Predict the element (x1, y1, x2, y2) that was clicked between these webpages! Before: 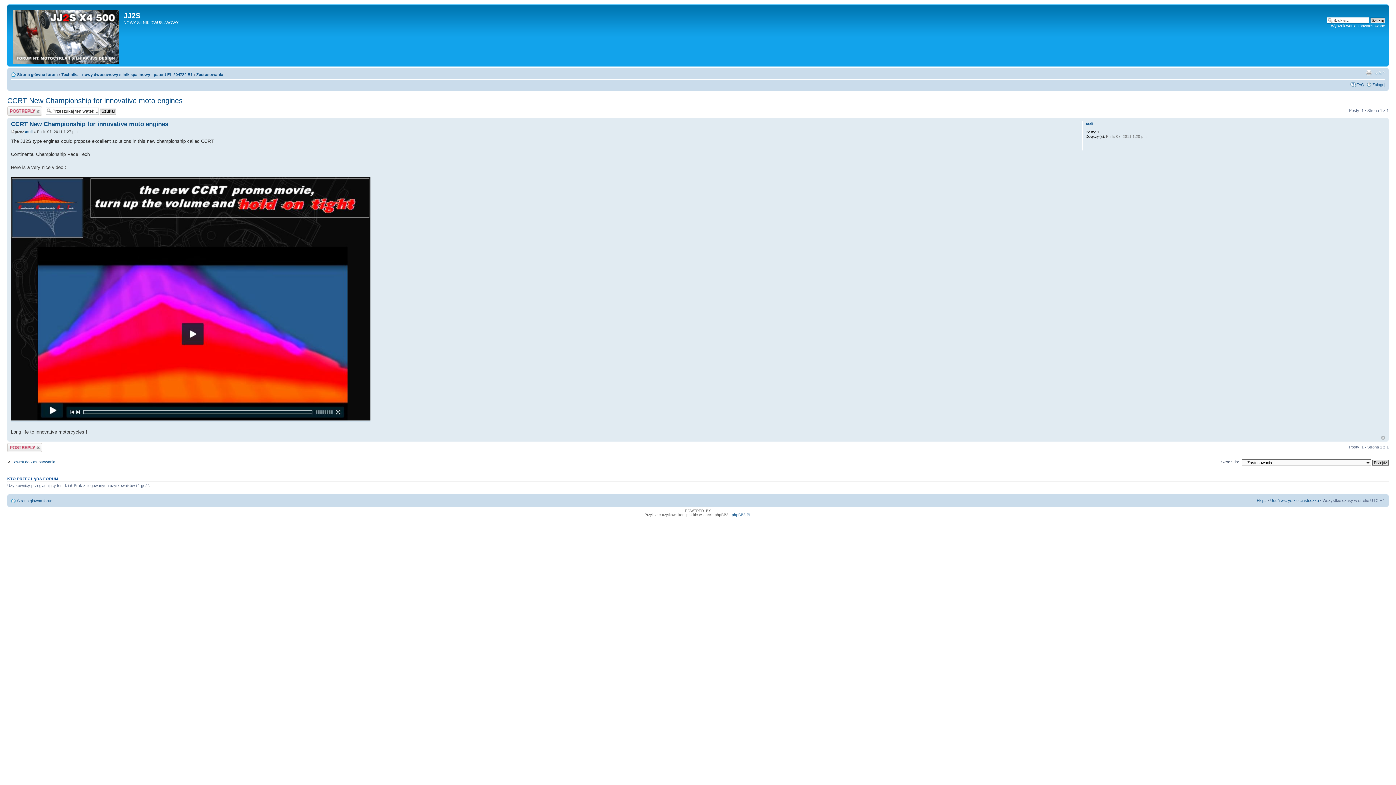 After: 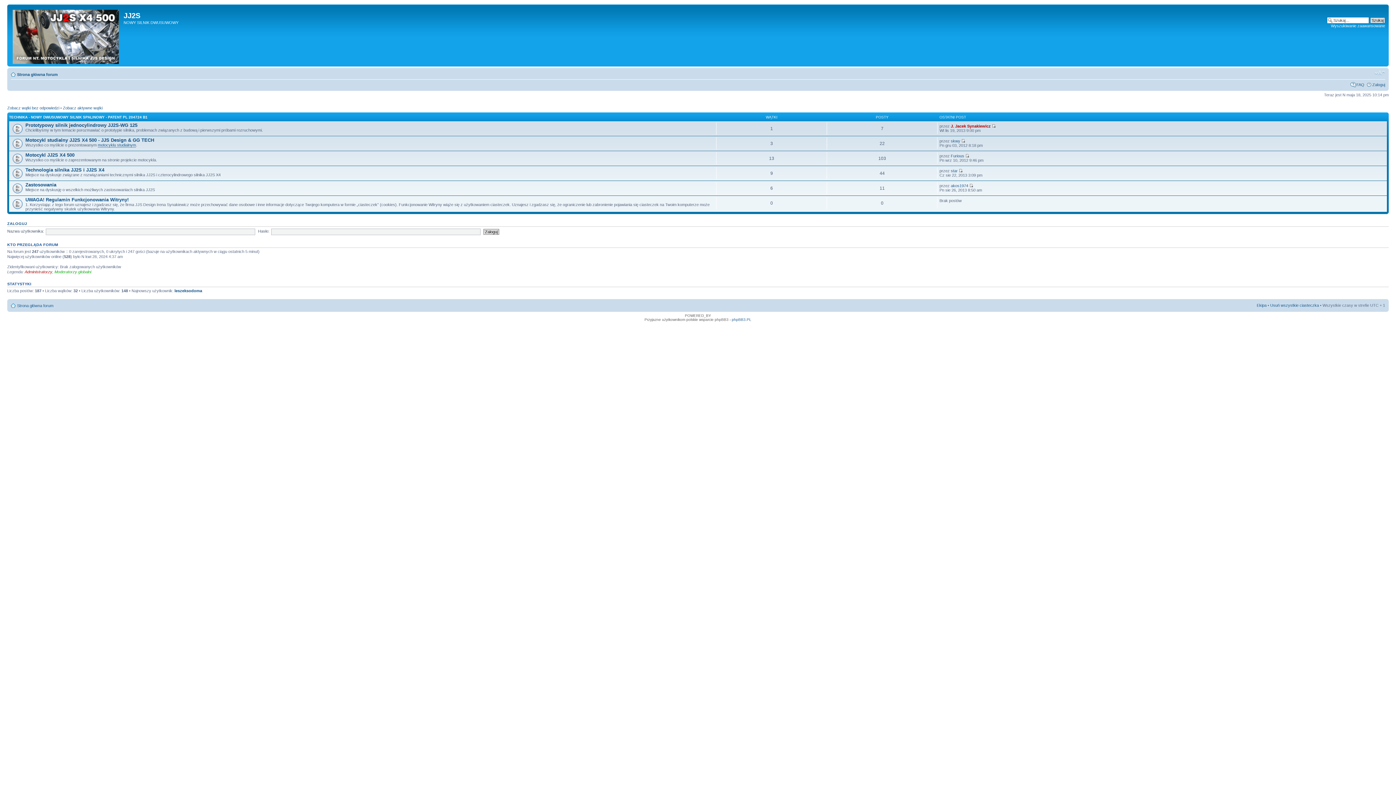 Action: label: Strona główna forum bbox: (17, 72, 57, 76)